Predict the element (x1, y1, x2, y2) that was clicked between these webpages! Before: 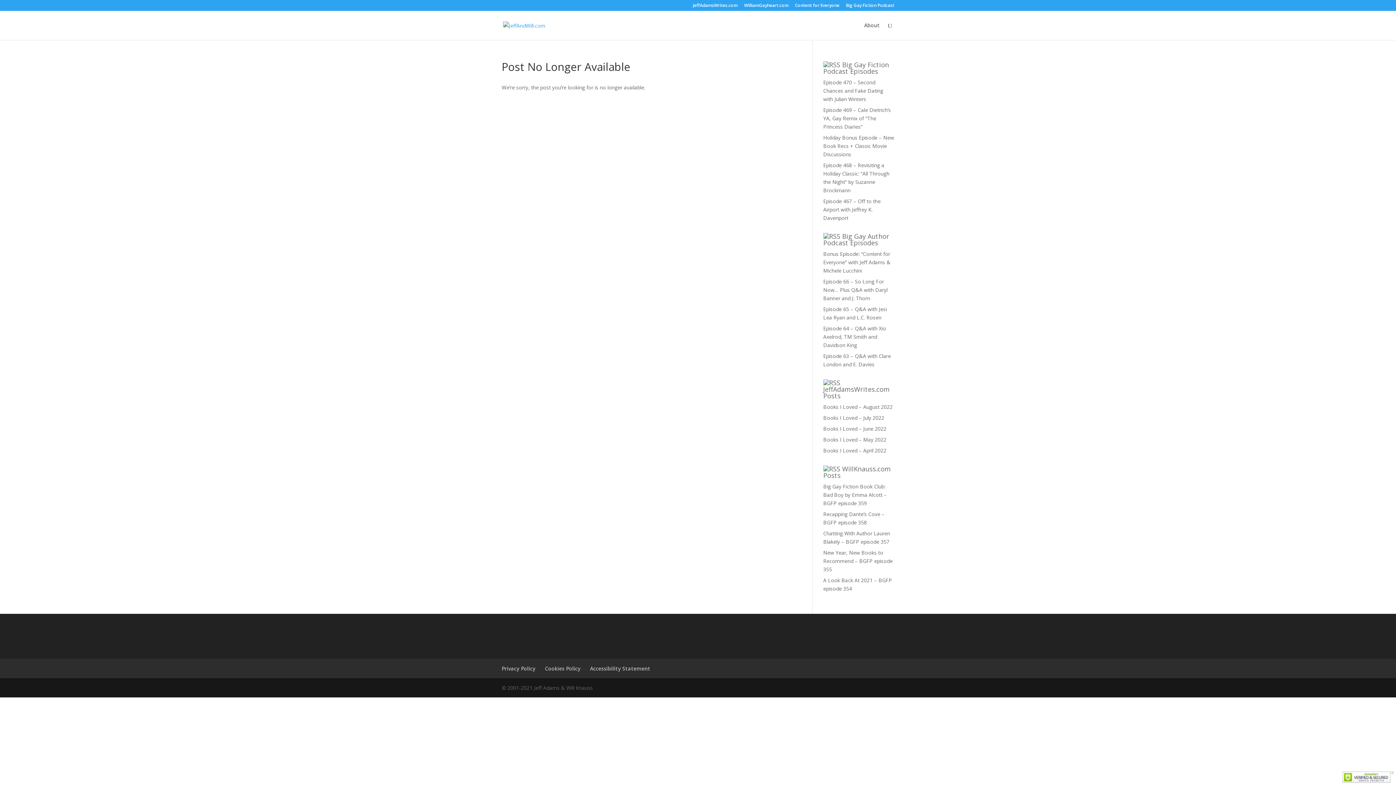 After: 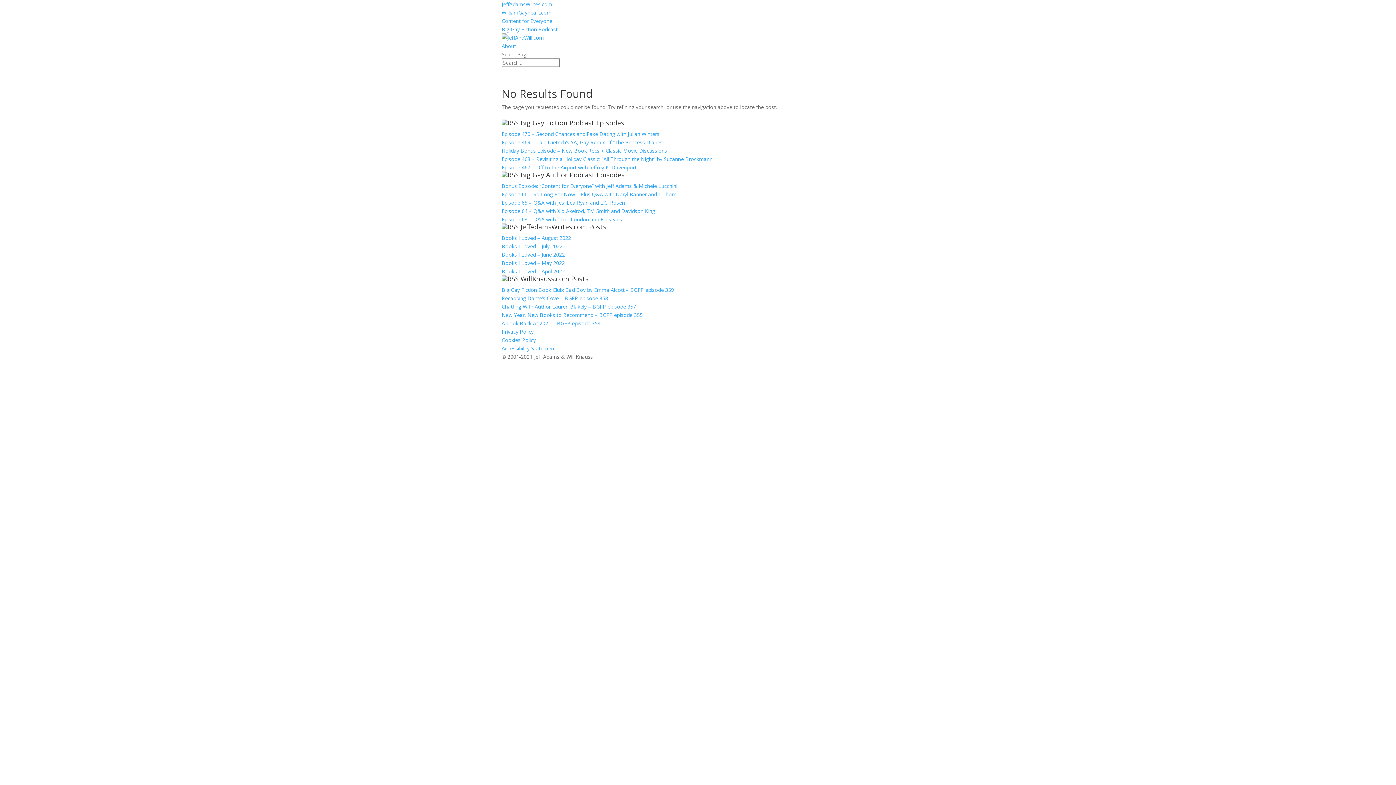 Action: label: Episode 469 – Cale Dietrich’s YA, Gay Remix of “The Princess Diaries” bbox: (823, 106, 891, 130)